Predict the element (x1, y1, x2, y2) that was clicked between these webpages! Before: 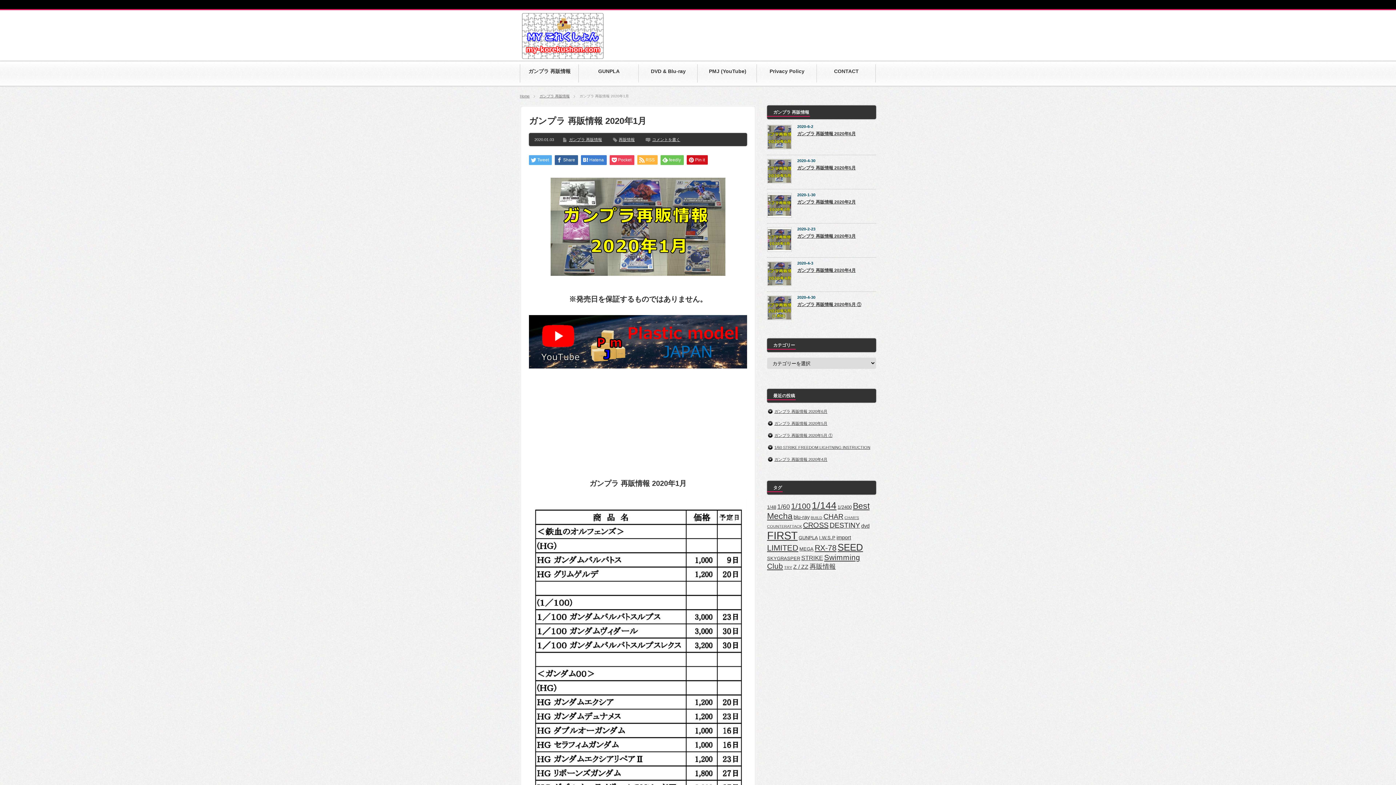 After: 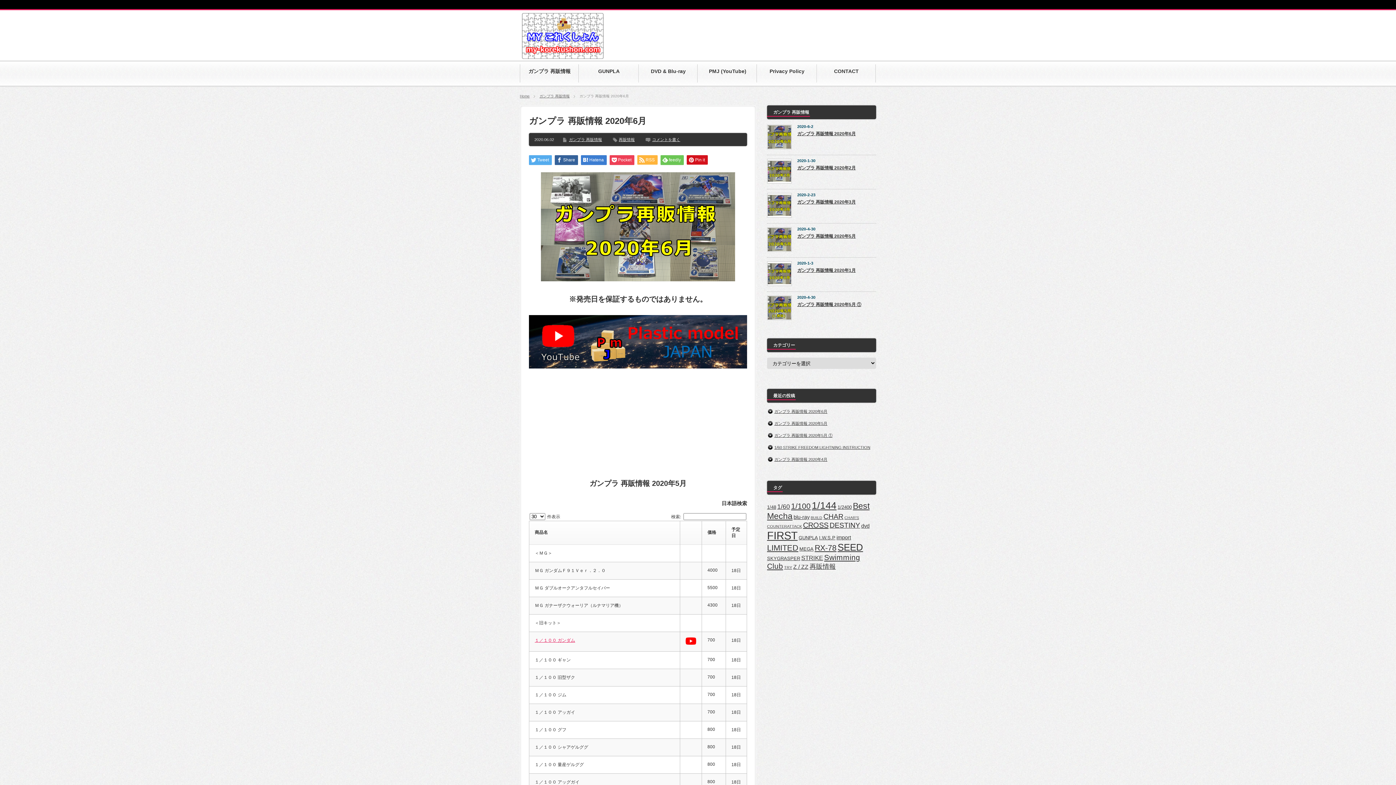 Action: label: ガンプラ 再販情報 2020年6月 bbox: (774, 409, 827, 413)